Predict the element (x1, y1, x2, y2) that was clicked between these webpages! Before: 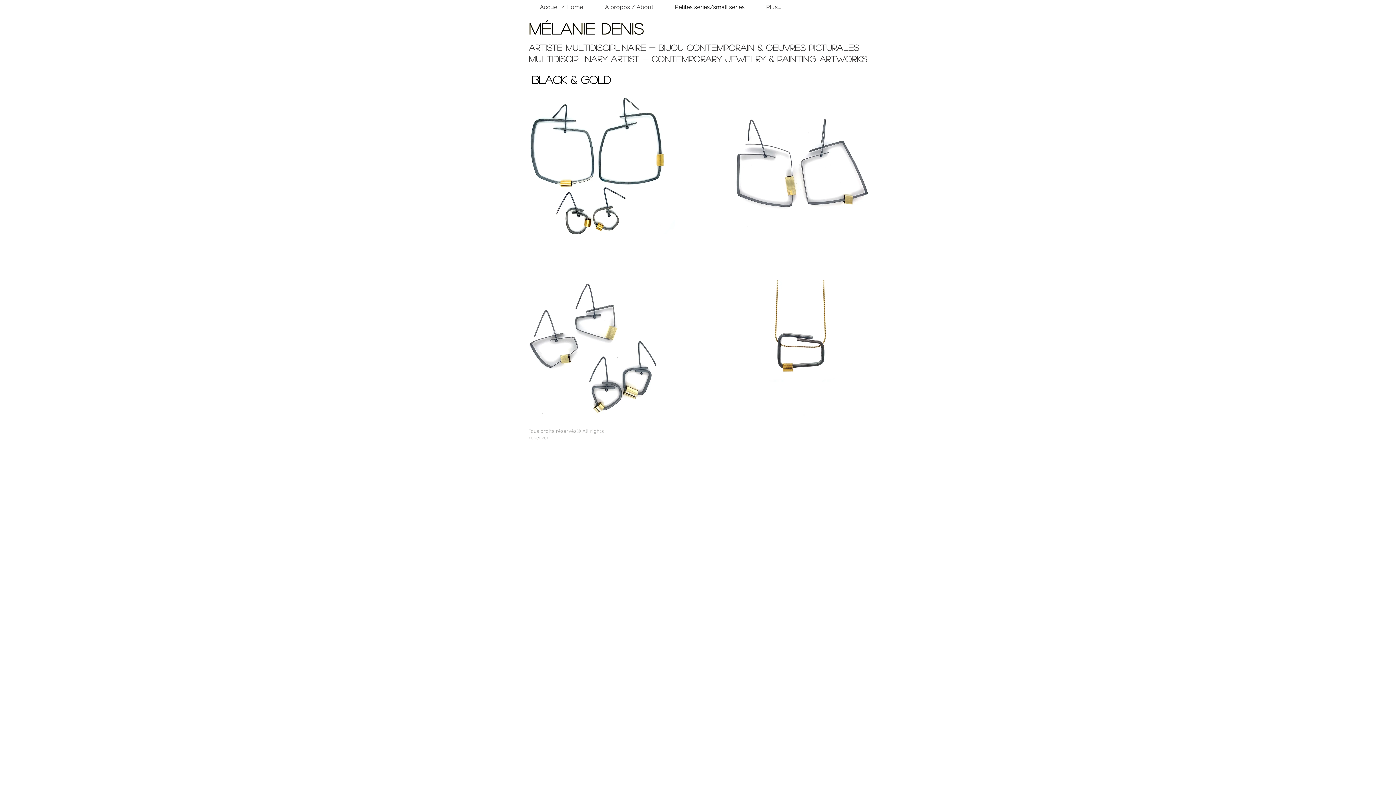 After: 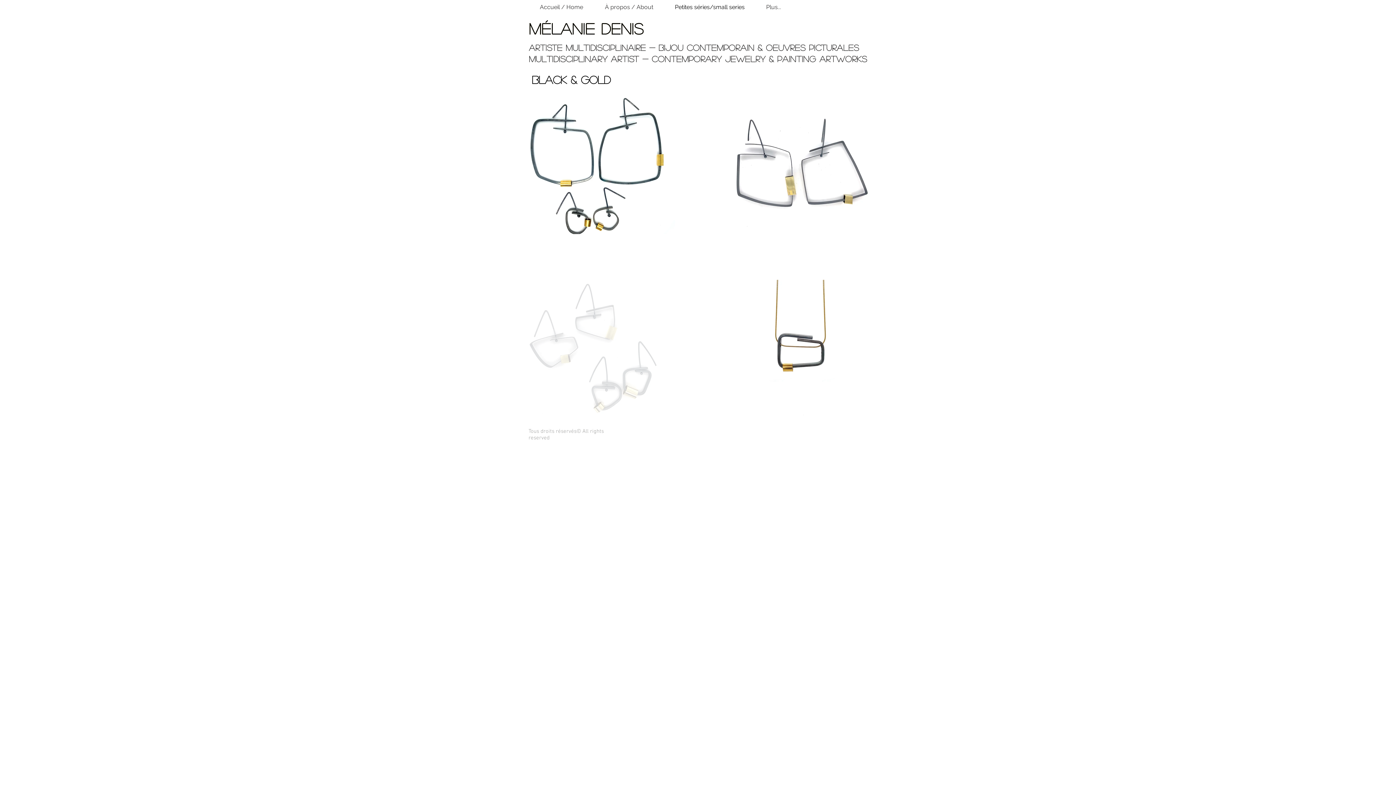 Action: bbox: (520, 279, 675, 416)